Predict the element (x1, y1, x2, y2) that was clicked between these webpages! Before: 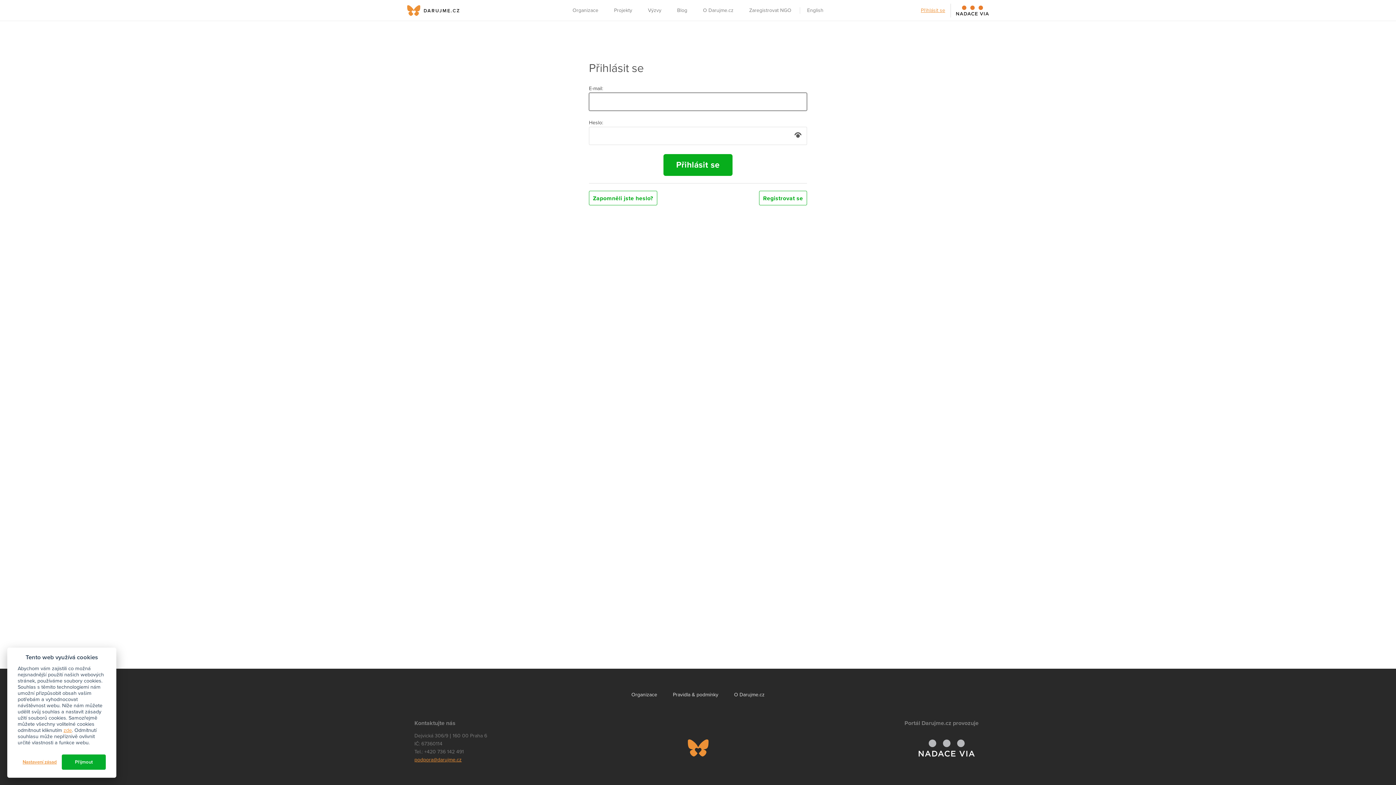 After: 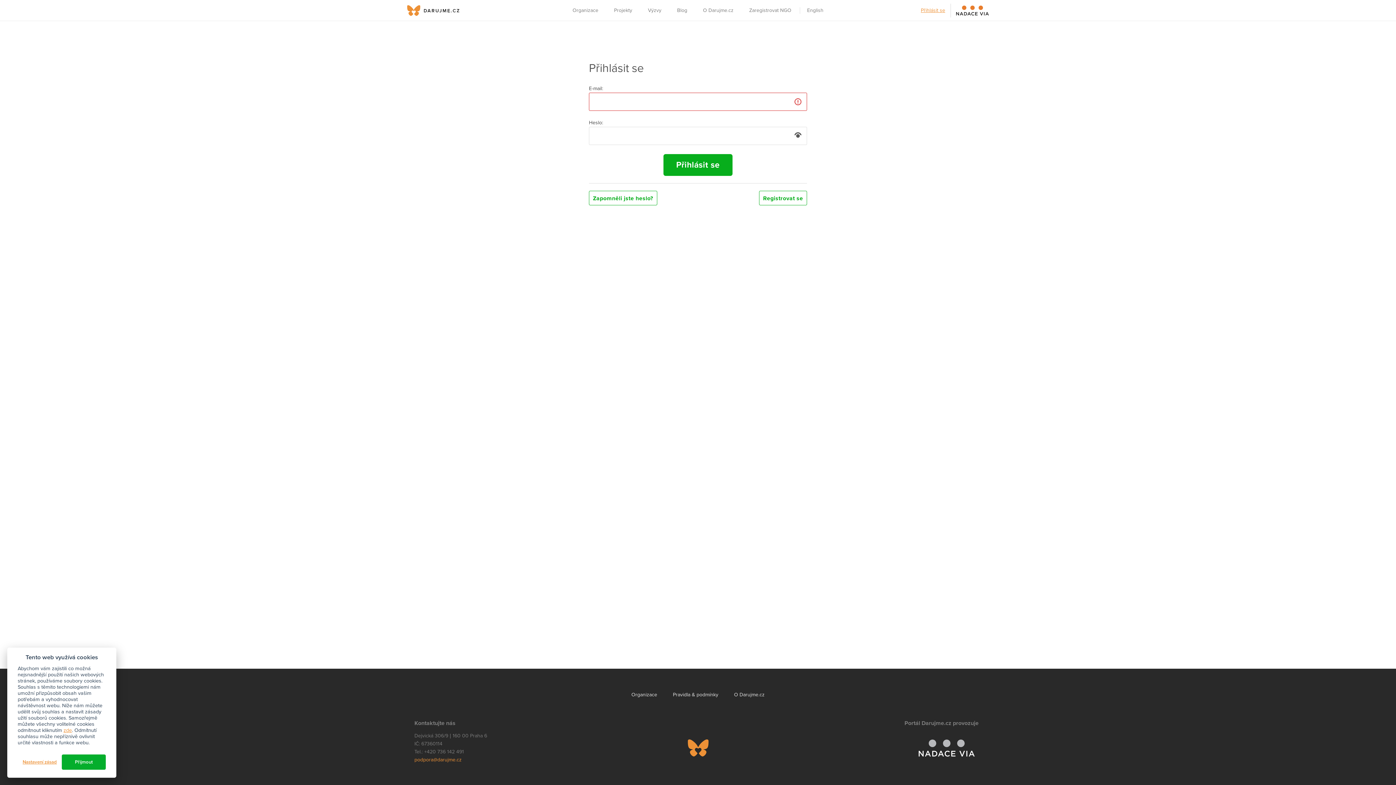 Action: bbox: (414, 756, 677, 764) label: podpora@darujme.cz